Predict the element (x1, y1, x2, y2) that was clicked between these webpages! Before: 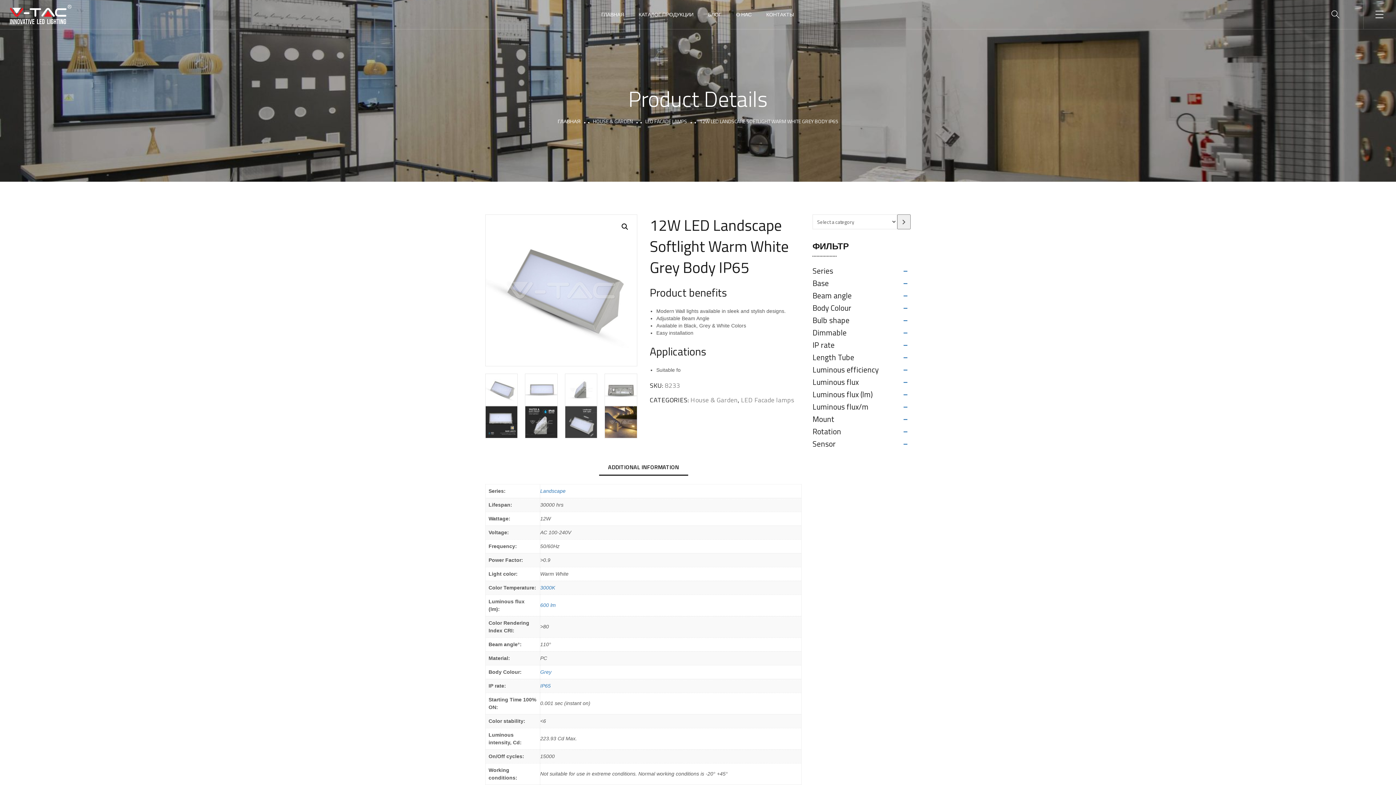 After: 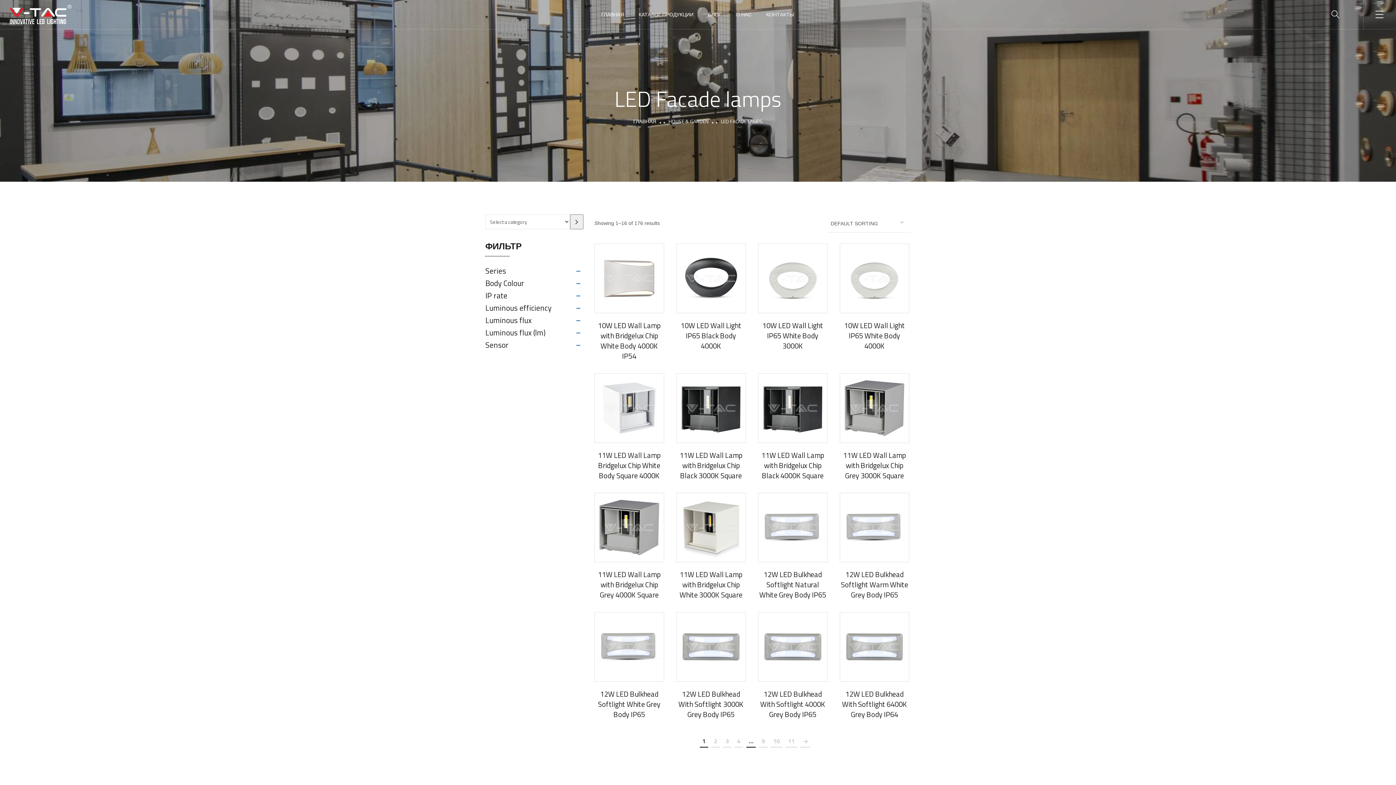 Action: bbox: (741, 395, 794, 405) label: LED Facade lamps